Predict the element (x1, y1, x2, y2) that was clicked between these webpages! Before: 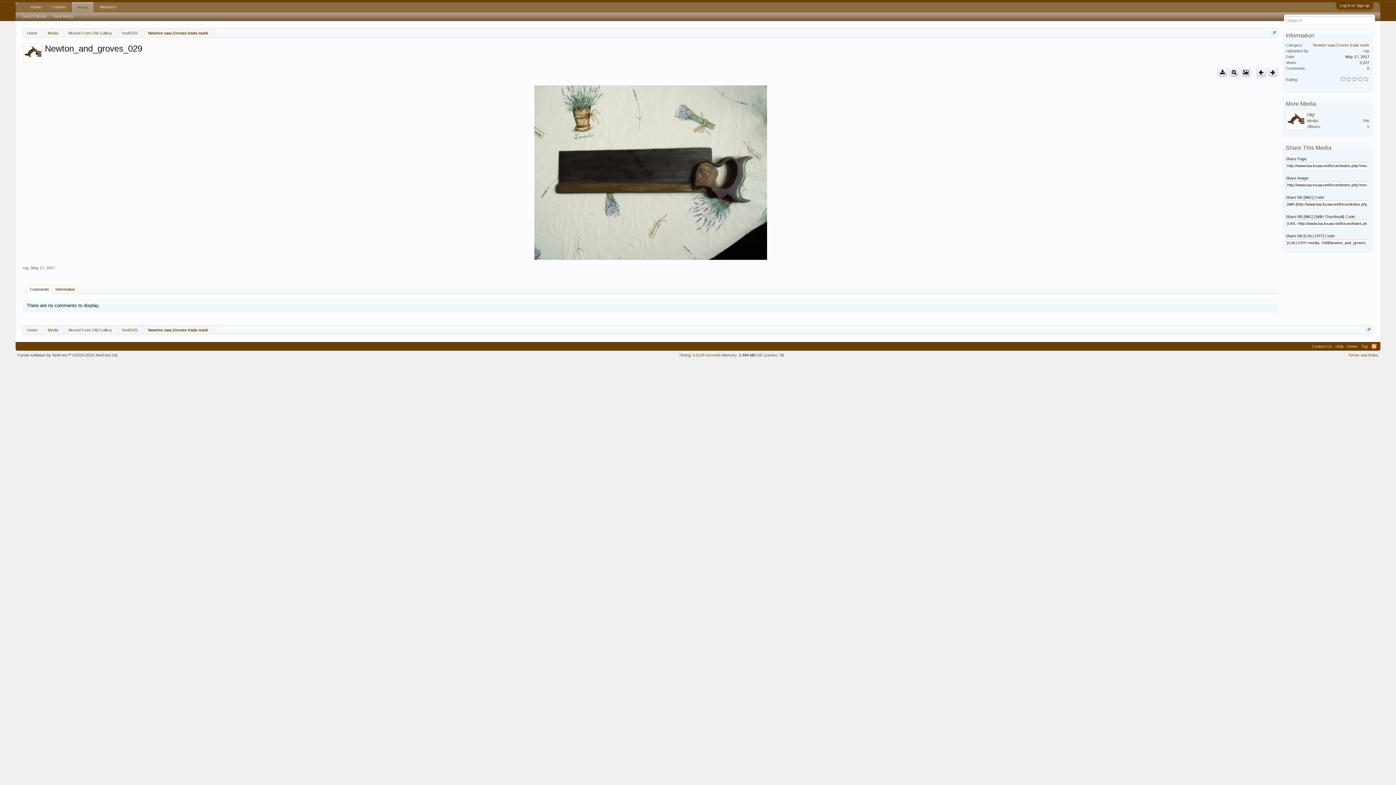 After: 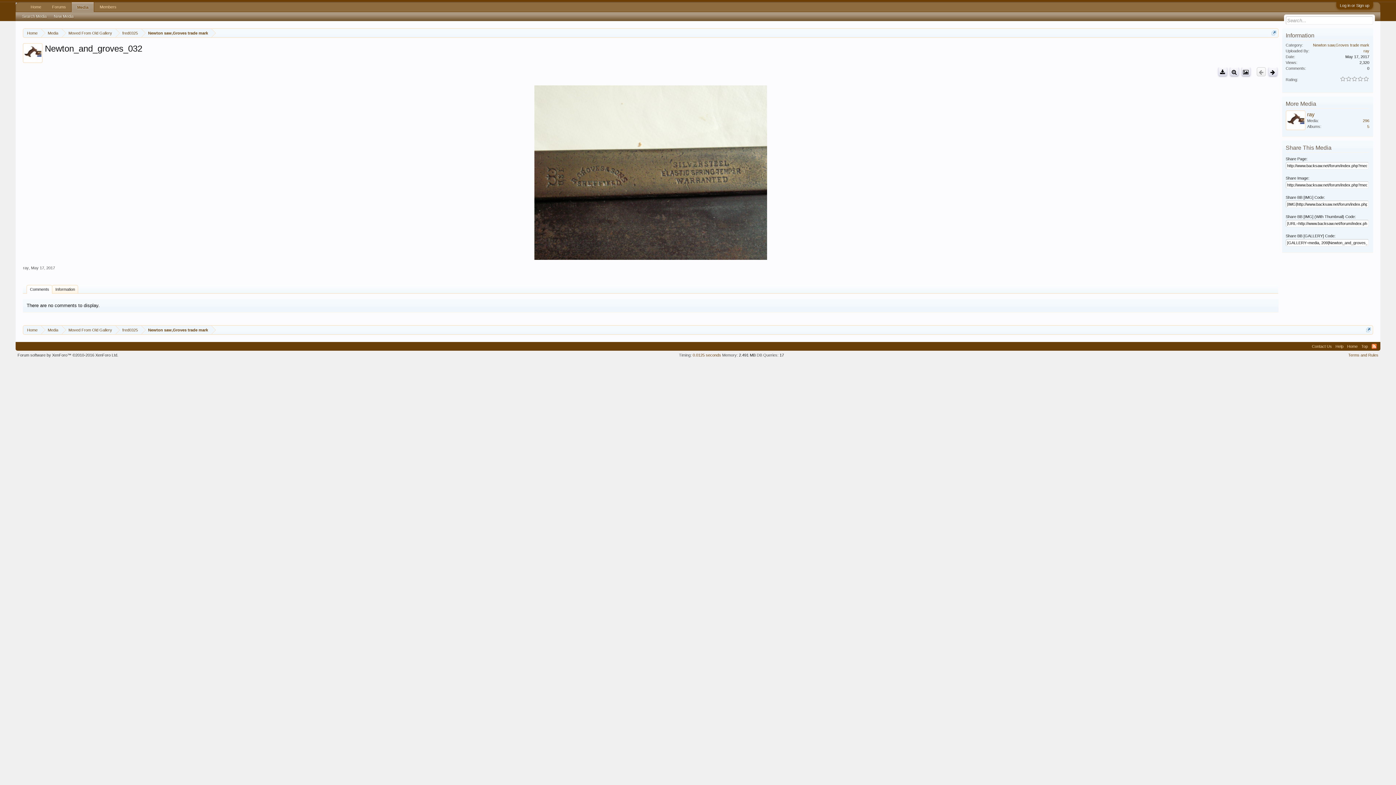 Action: bbox: (1256, 67, 1266, 76)